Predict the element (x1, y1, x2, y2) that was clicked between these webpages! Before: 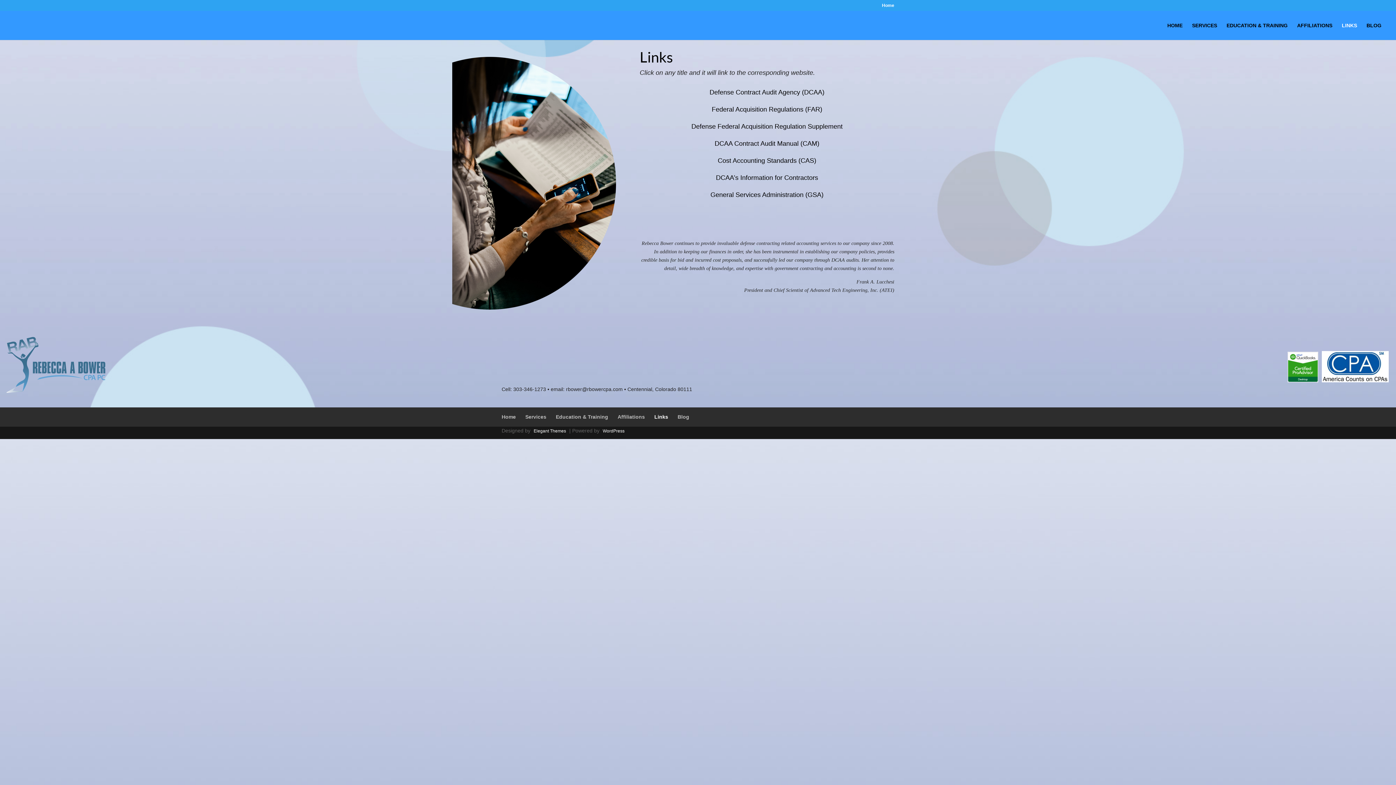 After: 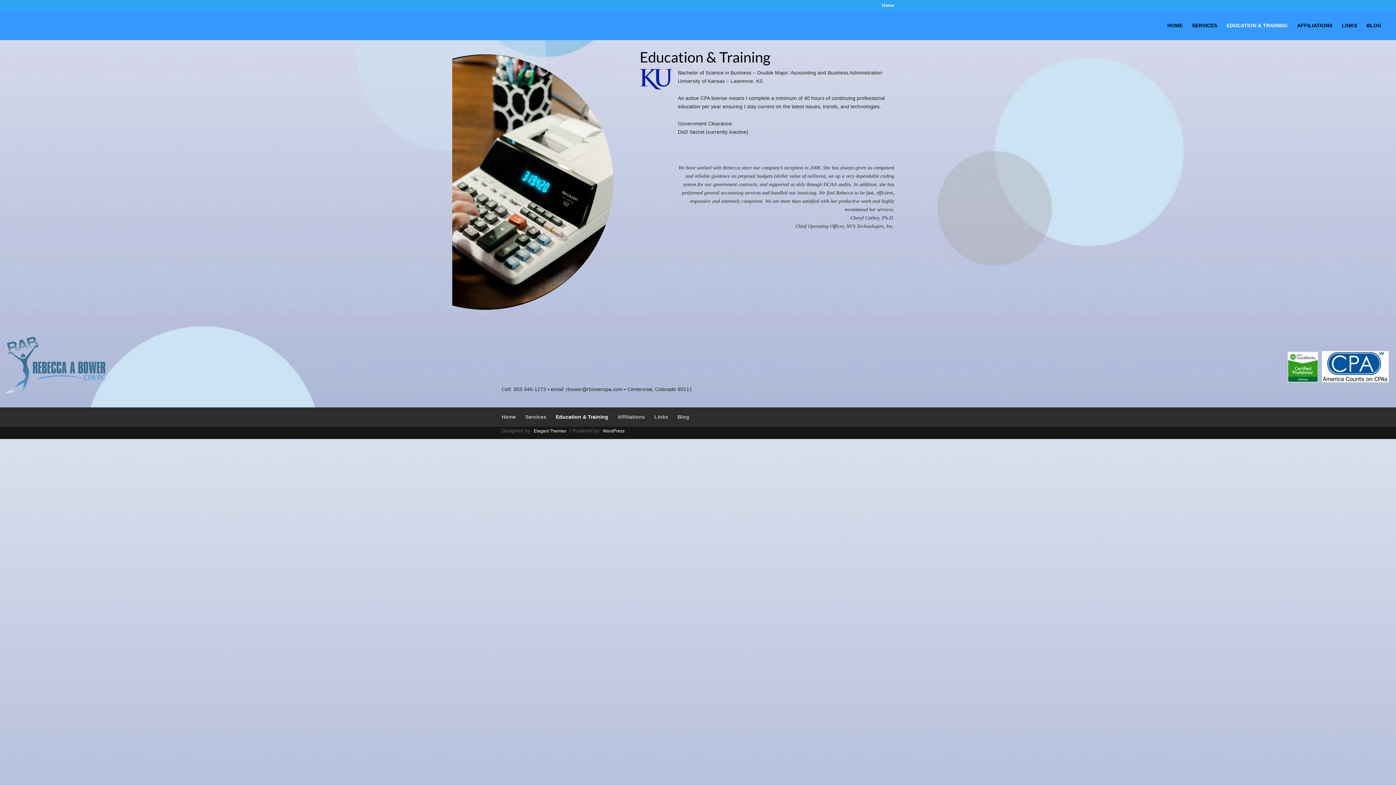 Action: label: Education & Training bbox: (556, 414, 608, 419)